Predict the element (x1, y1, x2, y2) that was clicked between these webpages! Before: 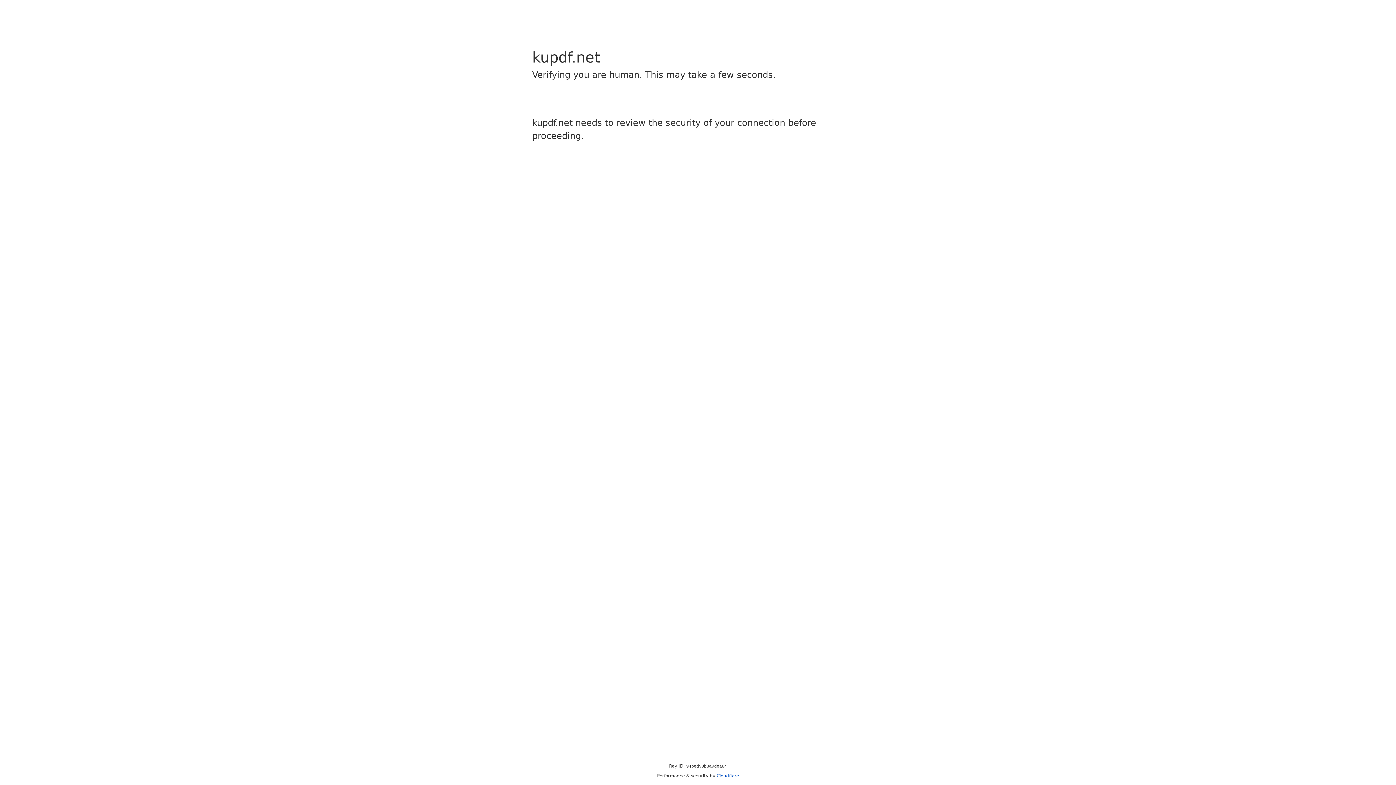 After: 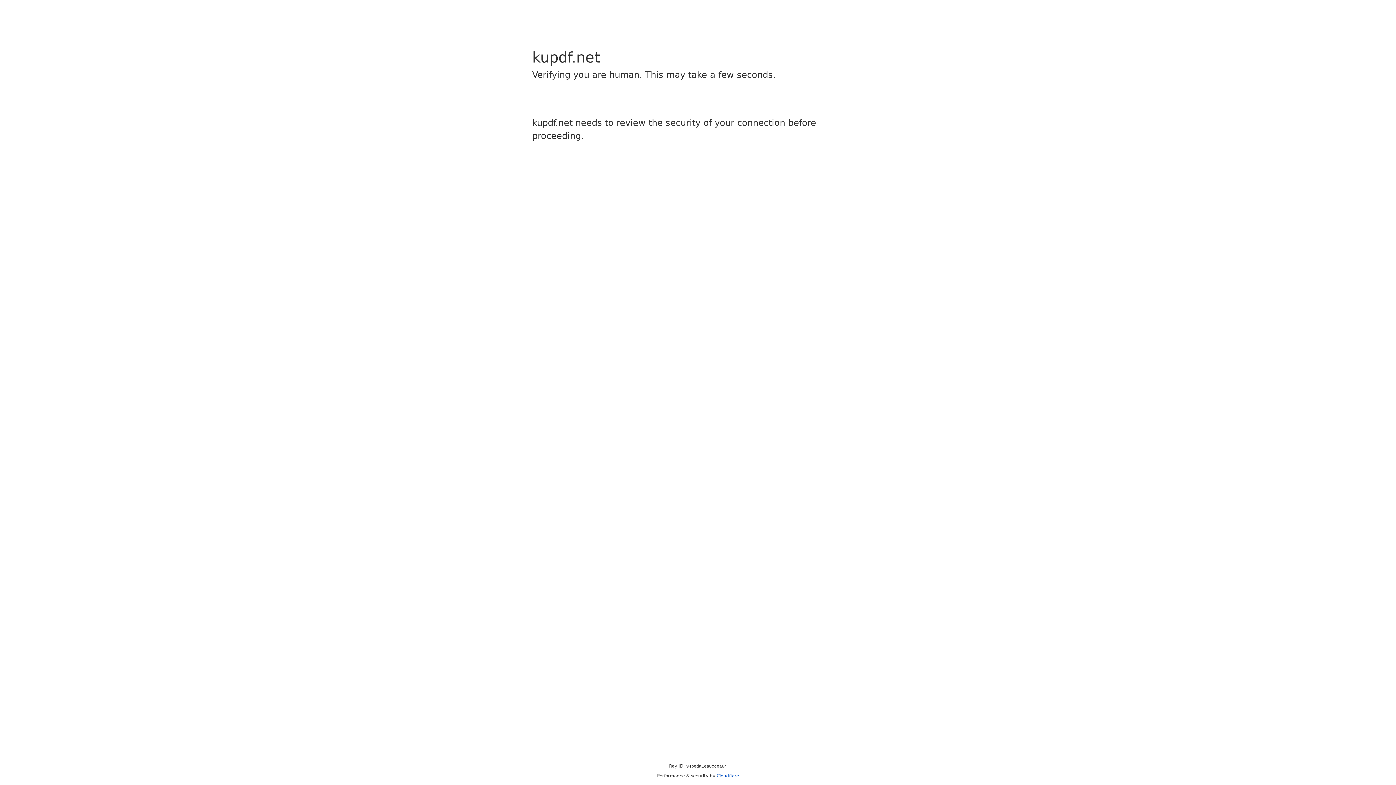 Action: bbox: (716, 773, 739, 778) label: Cloudflare